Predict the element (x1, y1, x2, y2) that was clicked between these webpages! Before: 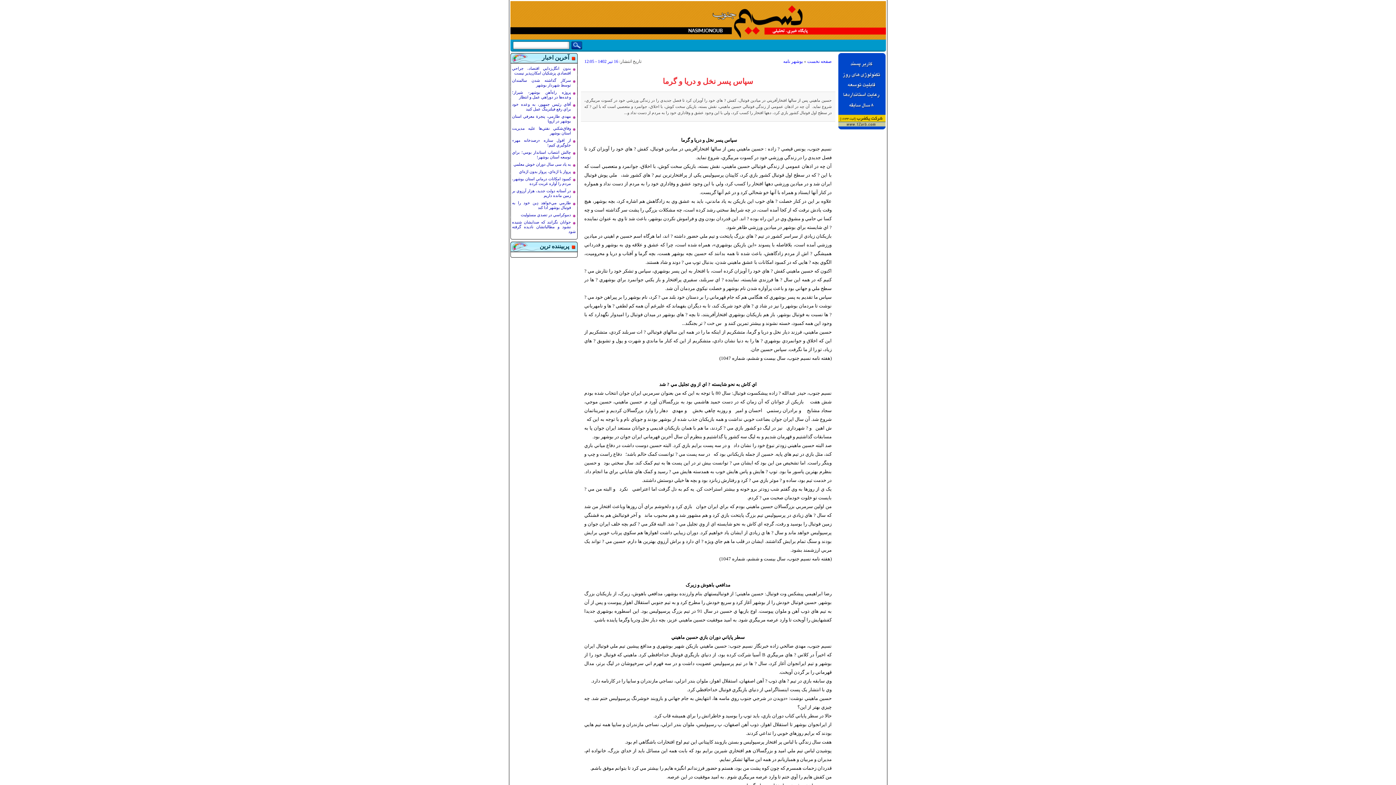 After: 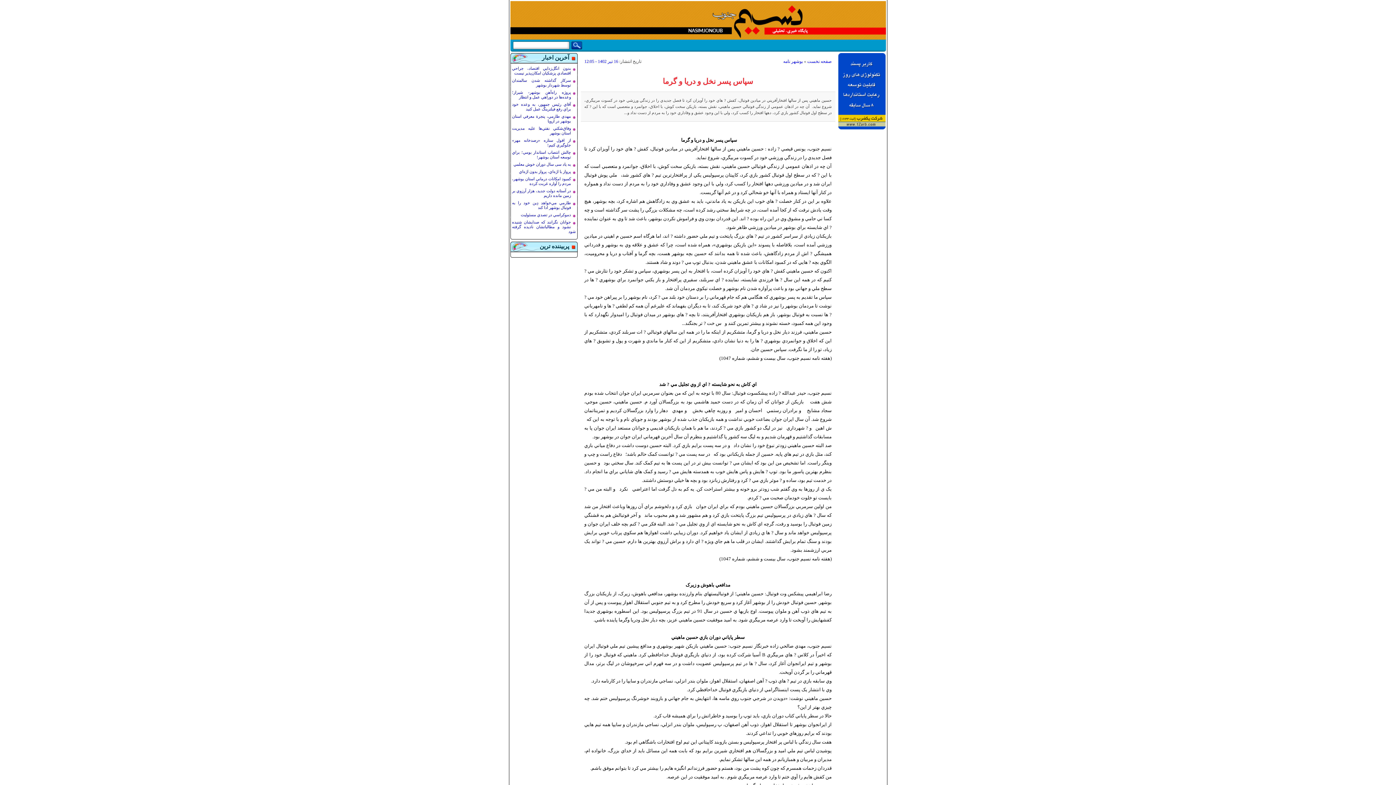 Action: bbox: (838, 125, 885, 130)